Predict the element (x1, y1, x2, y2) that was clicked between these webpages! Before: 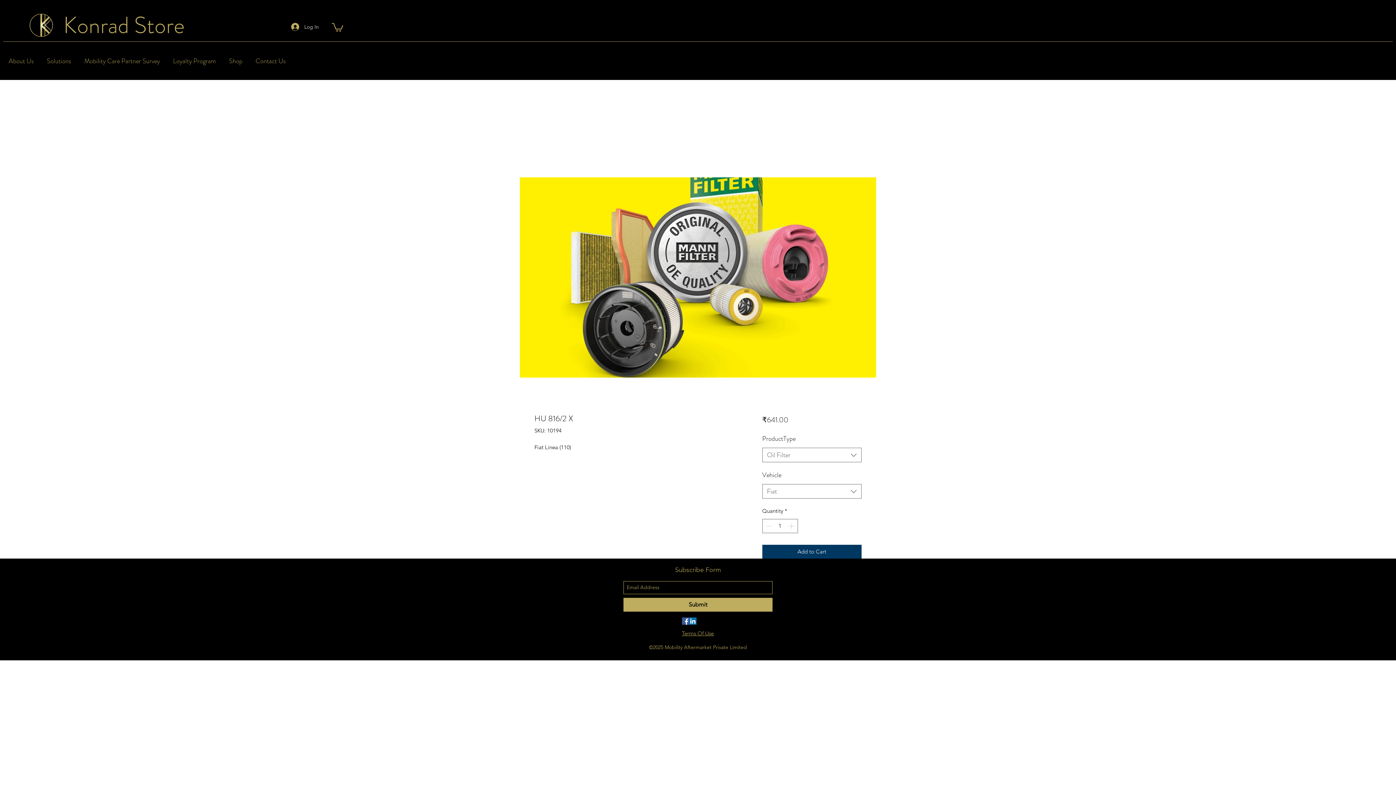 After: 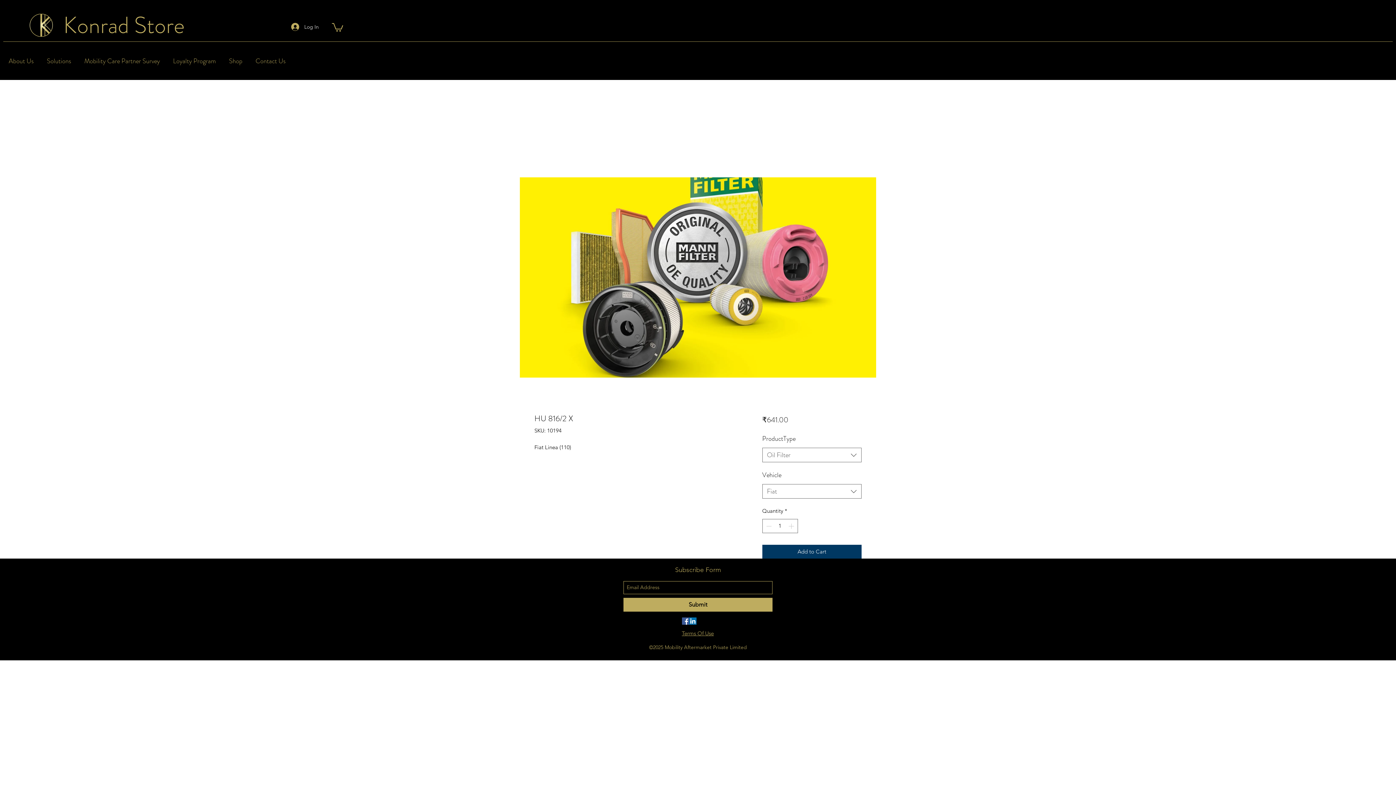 Action: bbox: (682, 617, 689, 624) label: Facebook